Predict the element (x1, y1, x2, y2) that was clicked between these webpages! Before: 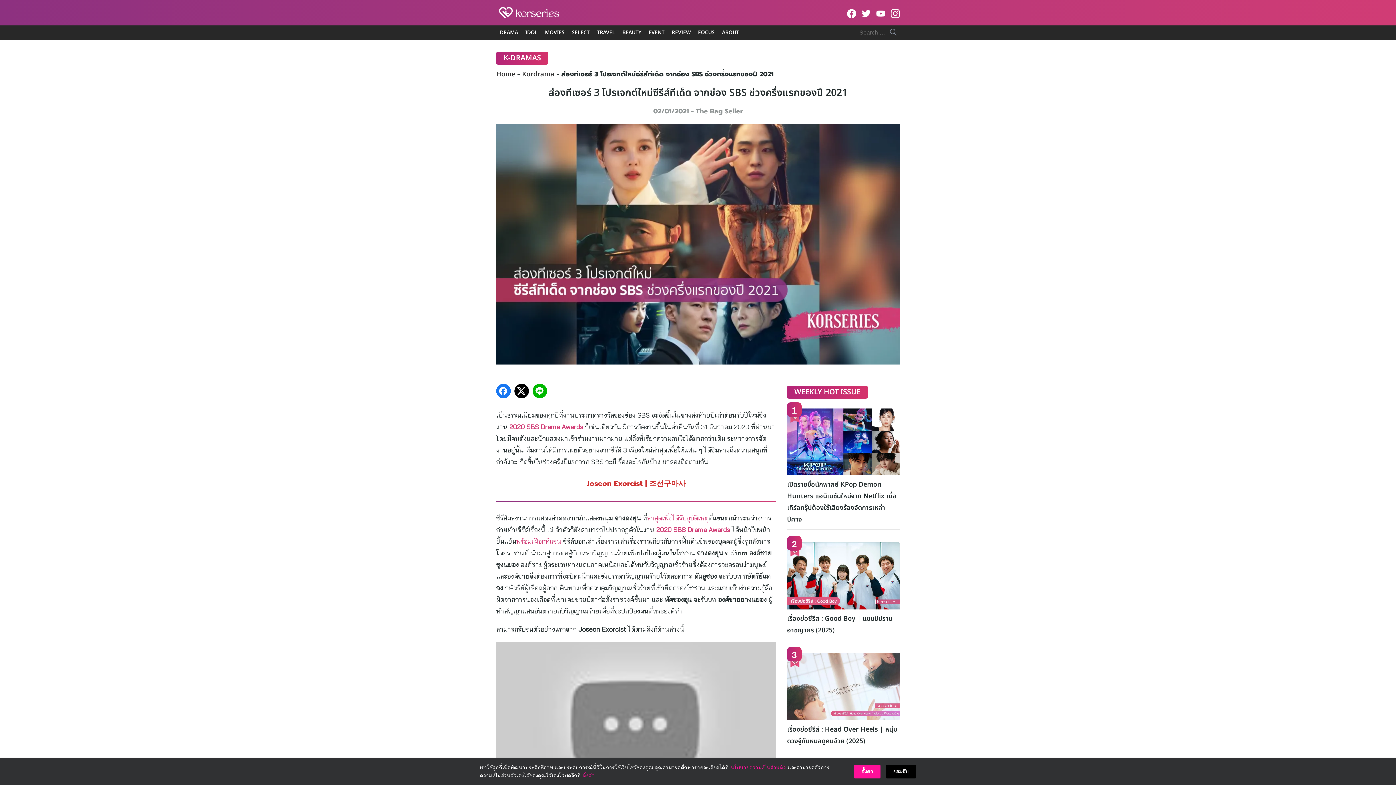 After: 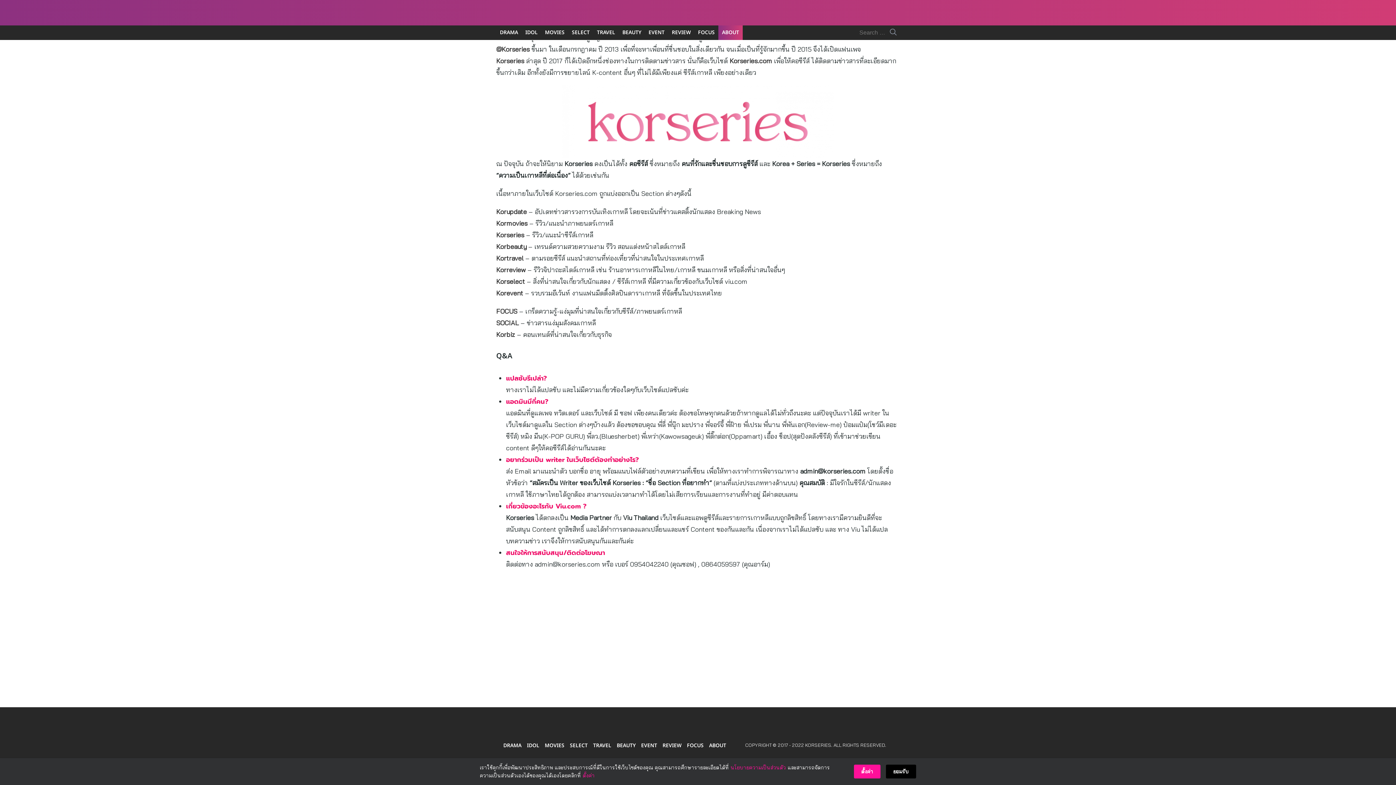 Action: bbox: (718, 26, 742, 38) label: ABOUT